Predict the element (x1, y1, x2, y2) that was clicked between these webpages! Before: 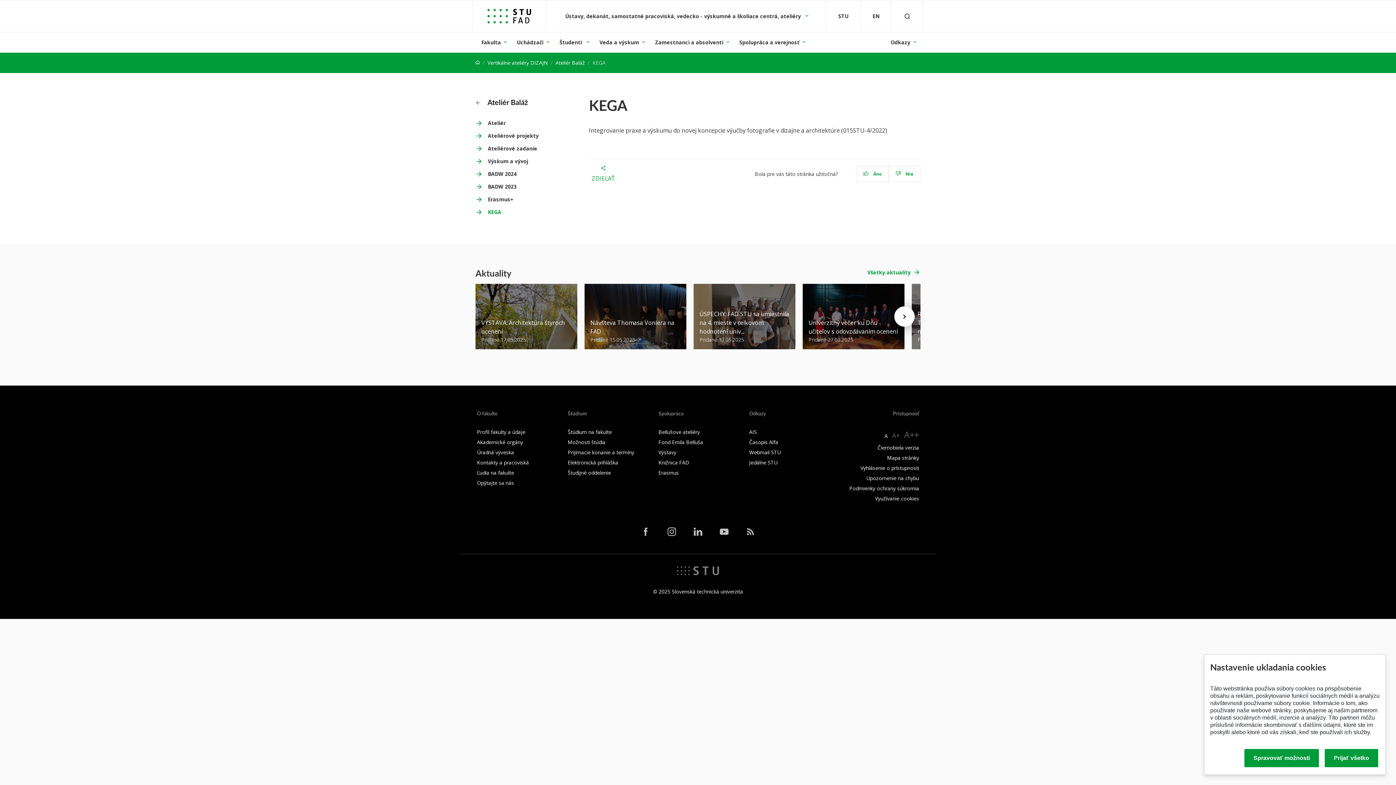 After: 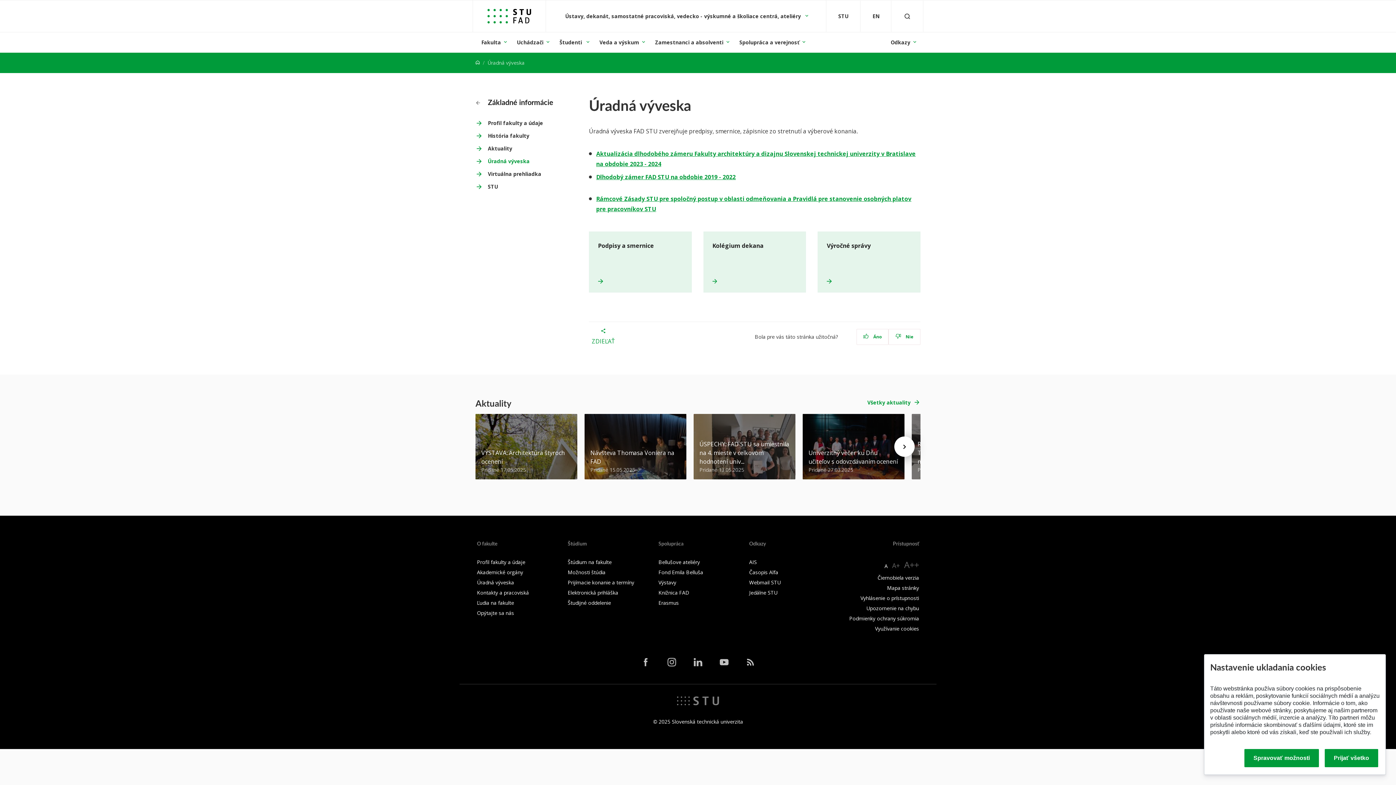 Action: bbox: (477, 449, 514, 456) label: Úradná výveska